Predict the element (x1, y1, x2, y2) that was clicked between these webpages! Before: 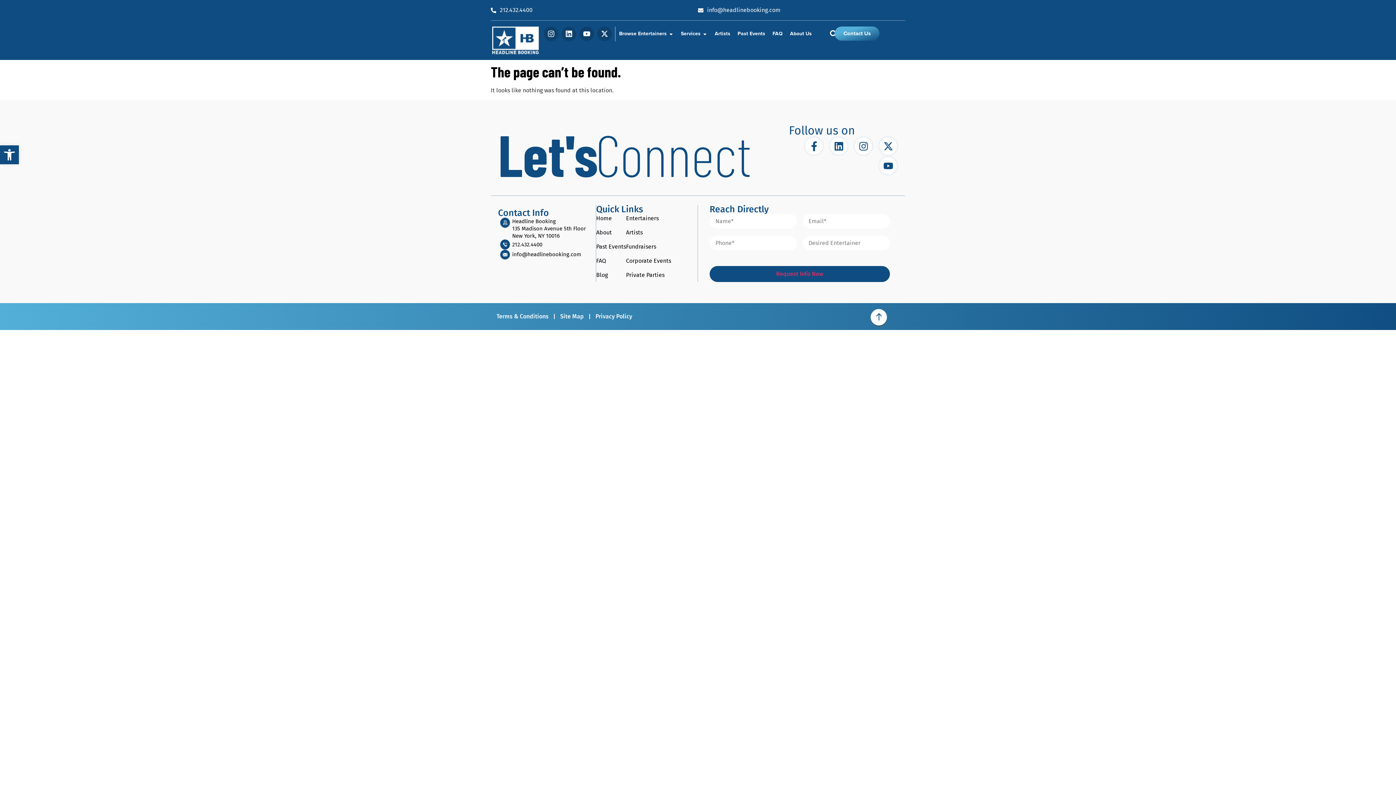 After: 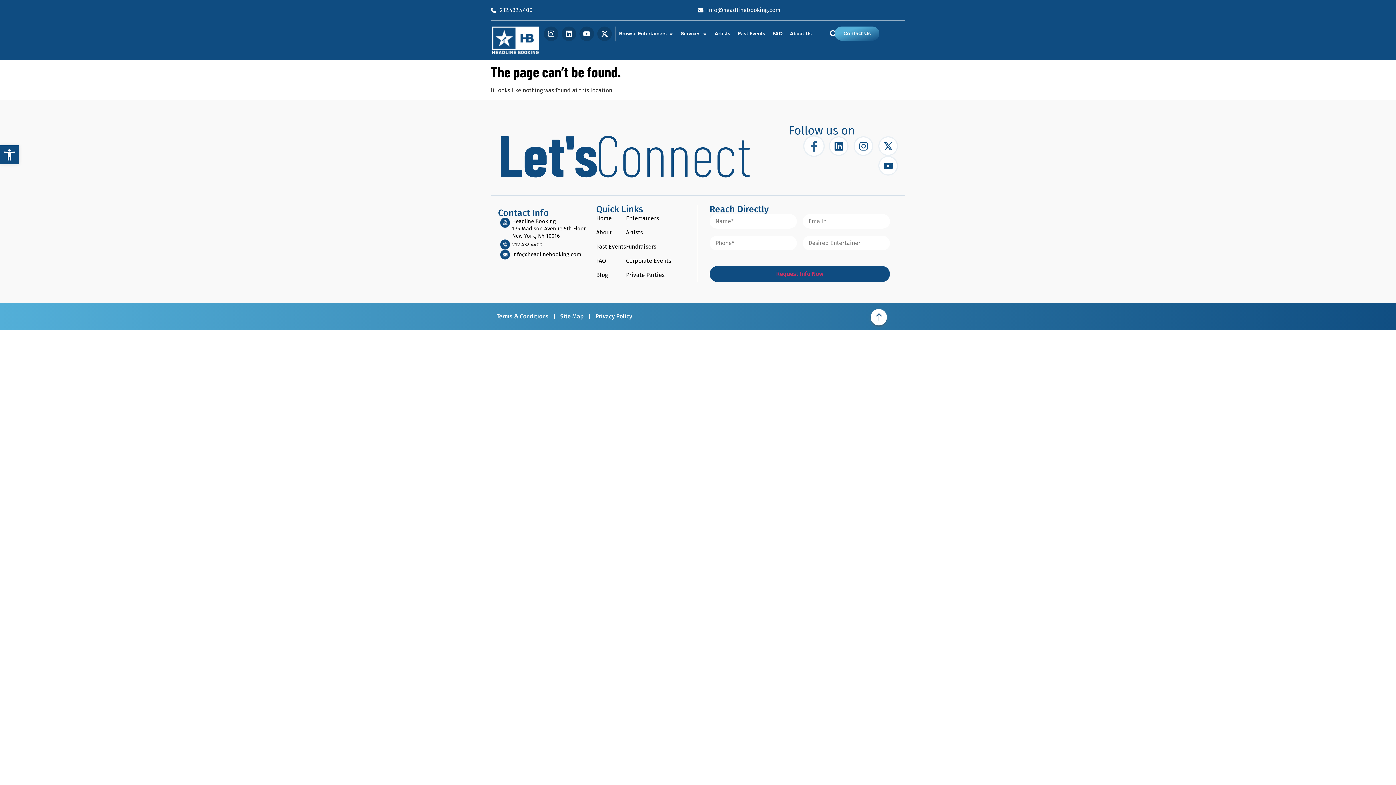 Action: bbox: (804, 136, 824, 156) label: Facebook-f